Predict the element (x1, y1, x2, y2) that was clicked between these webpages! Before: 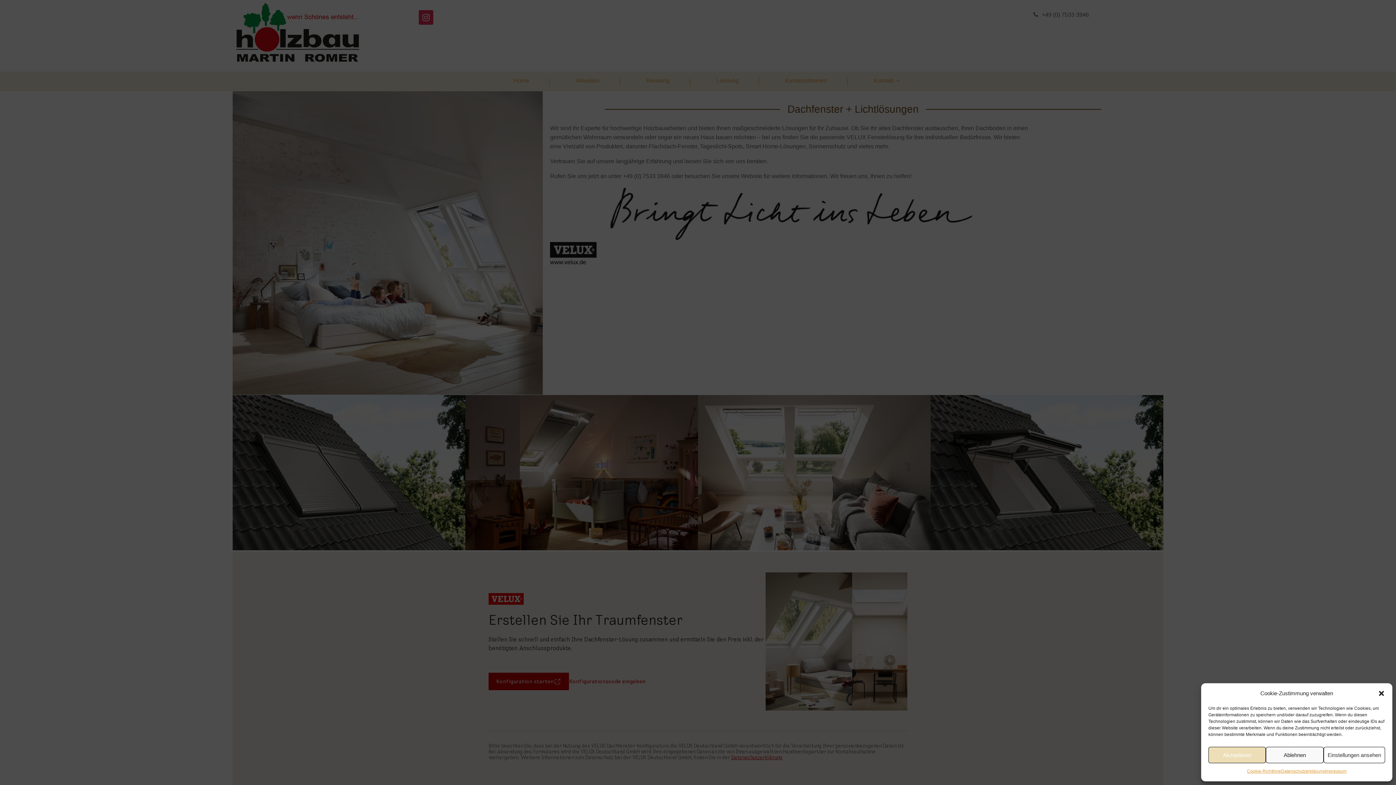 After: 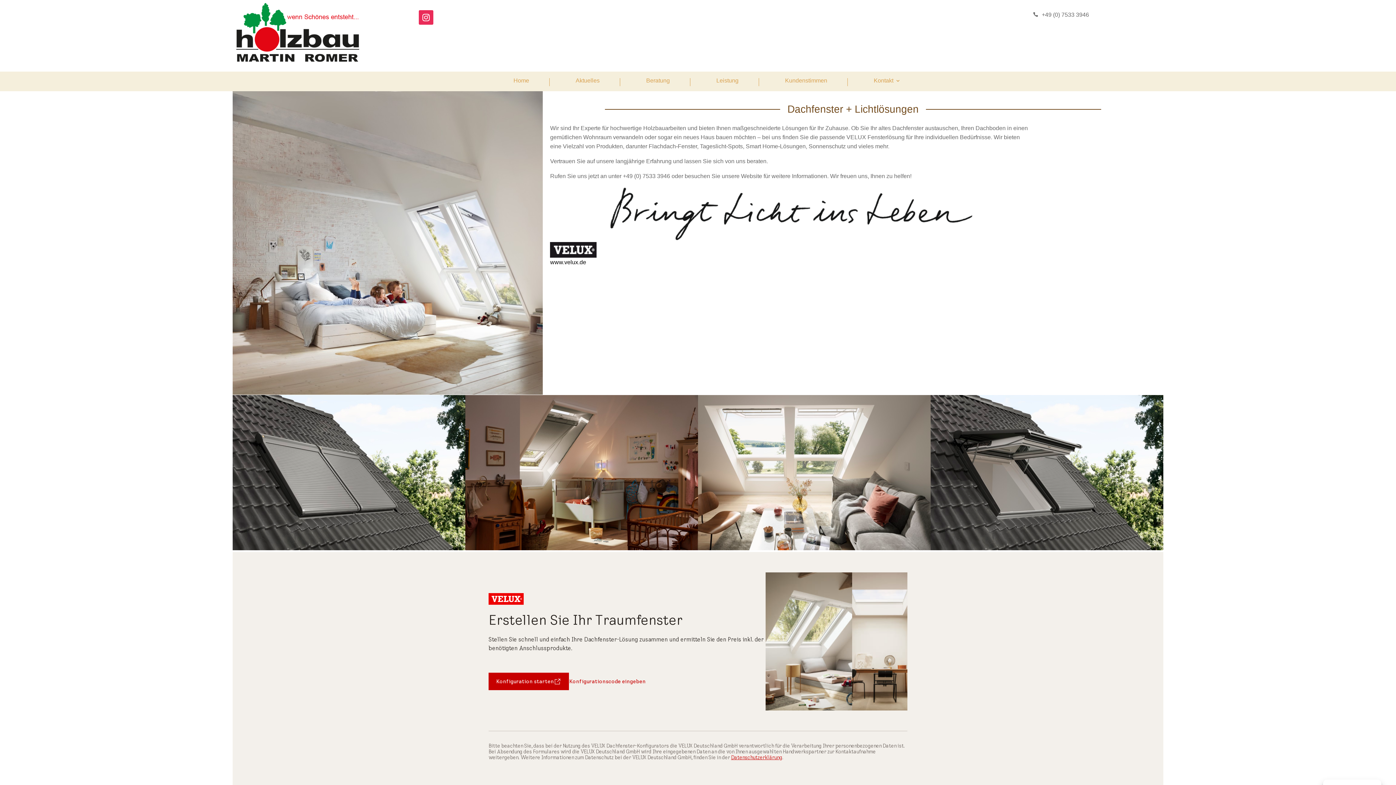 Action: bbox: (1266, 747, 1323, 763) label: Ablehnen